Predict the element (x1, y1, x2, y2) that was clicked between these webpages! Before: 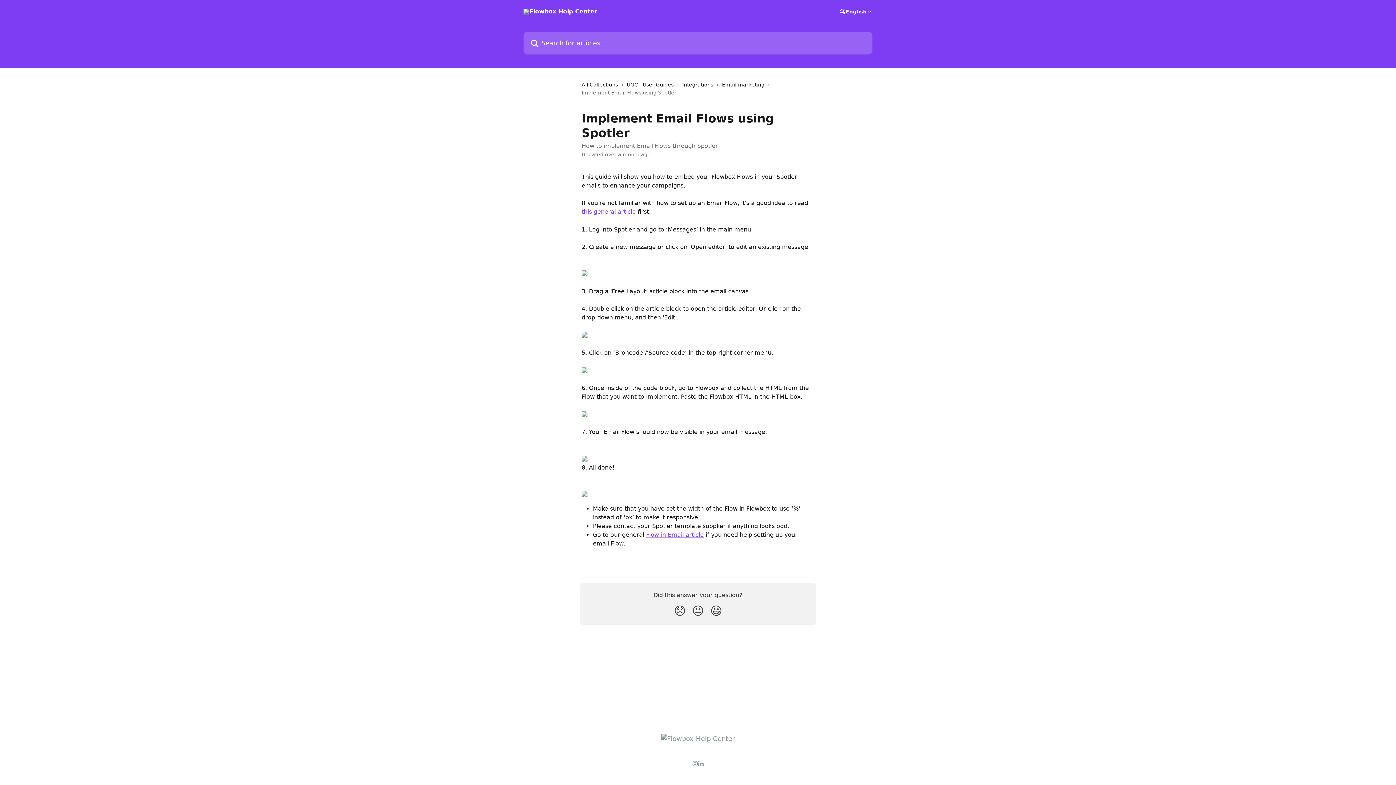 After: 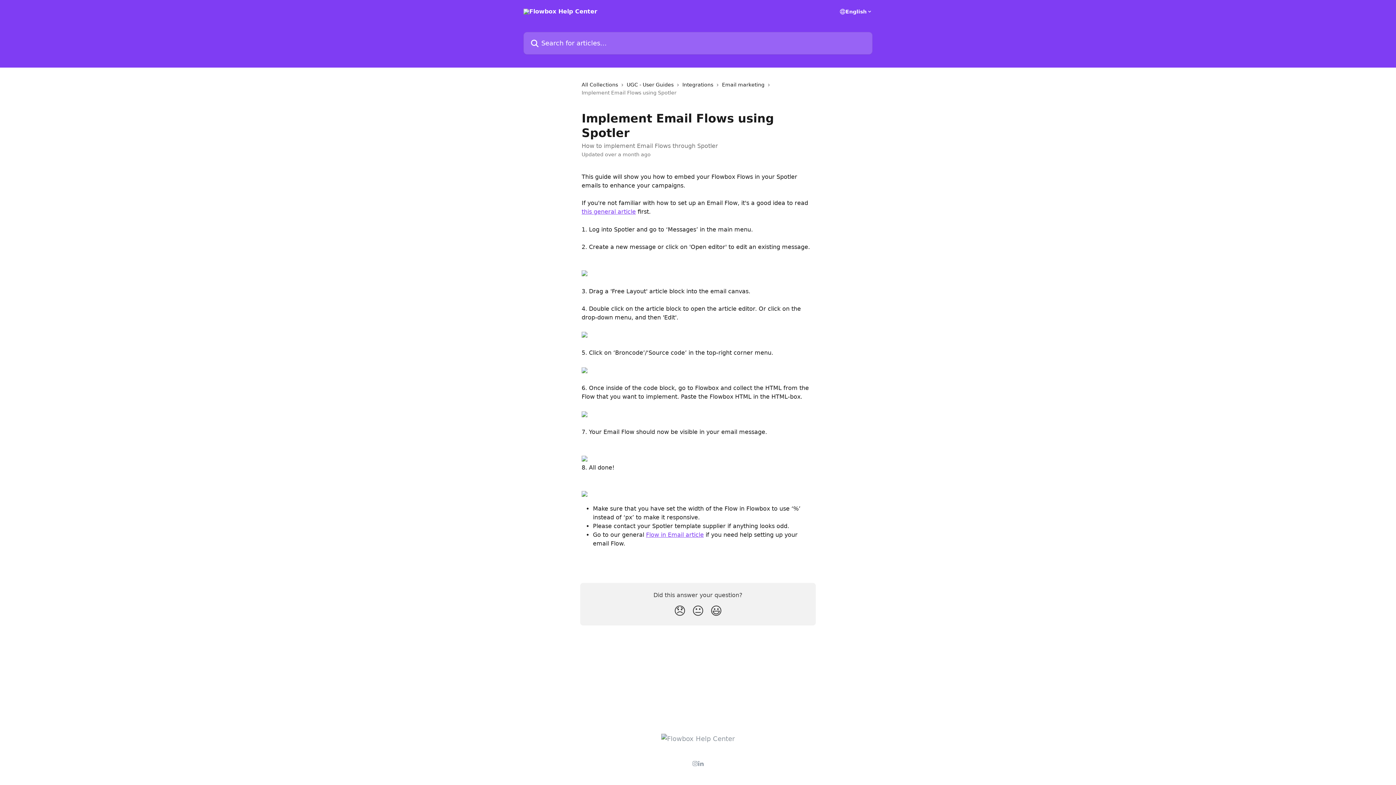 Action: bbox: (581, 490, 587, 497)